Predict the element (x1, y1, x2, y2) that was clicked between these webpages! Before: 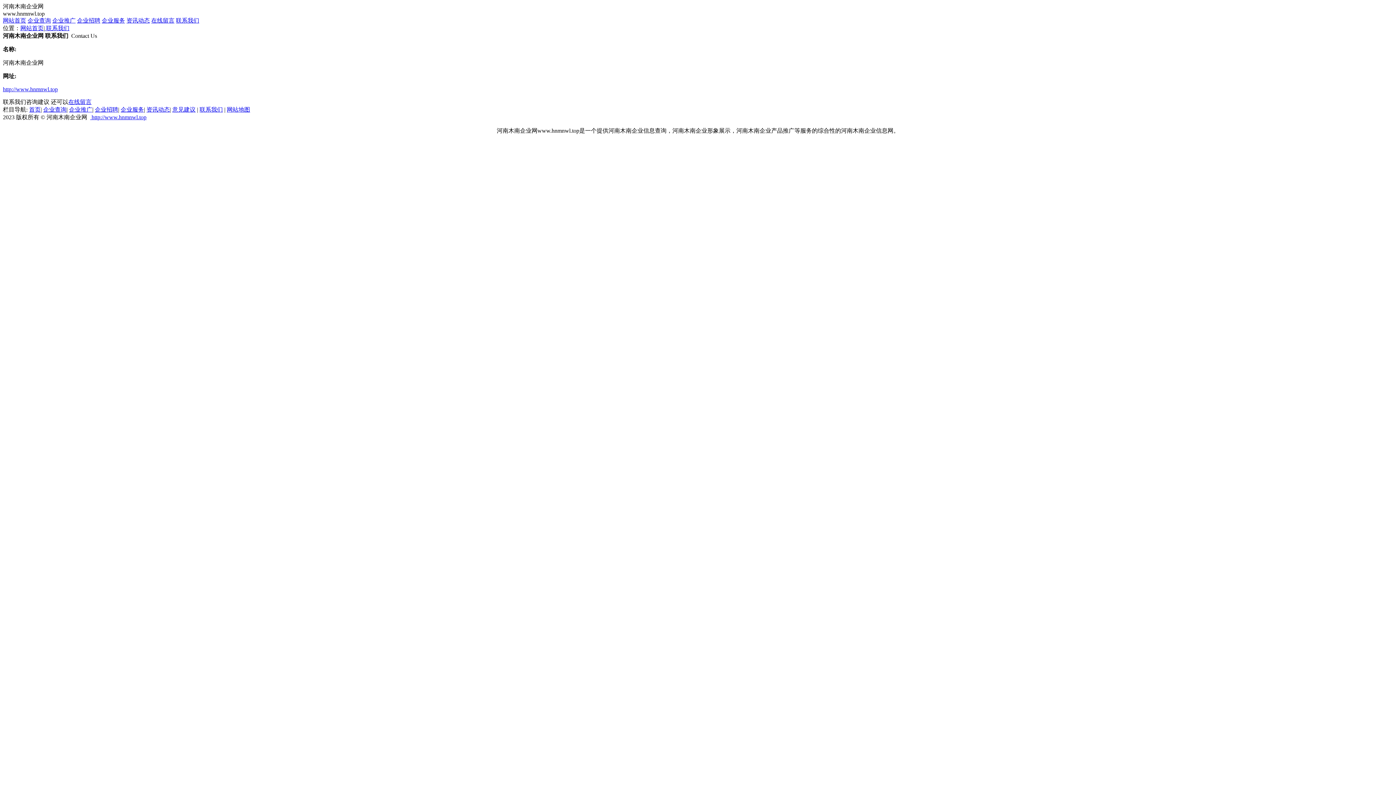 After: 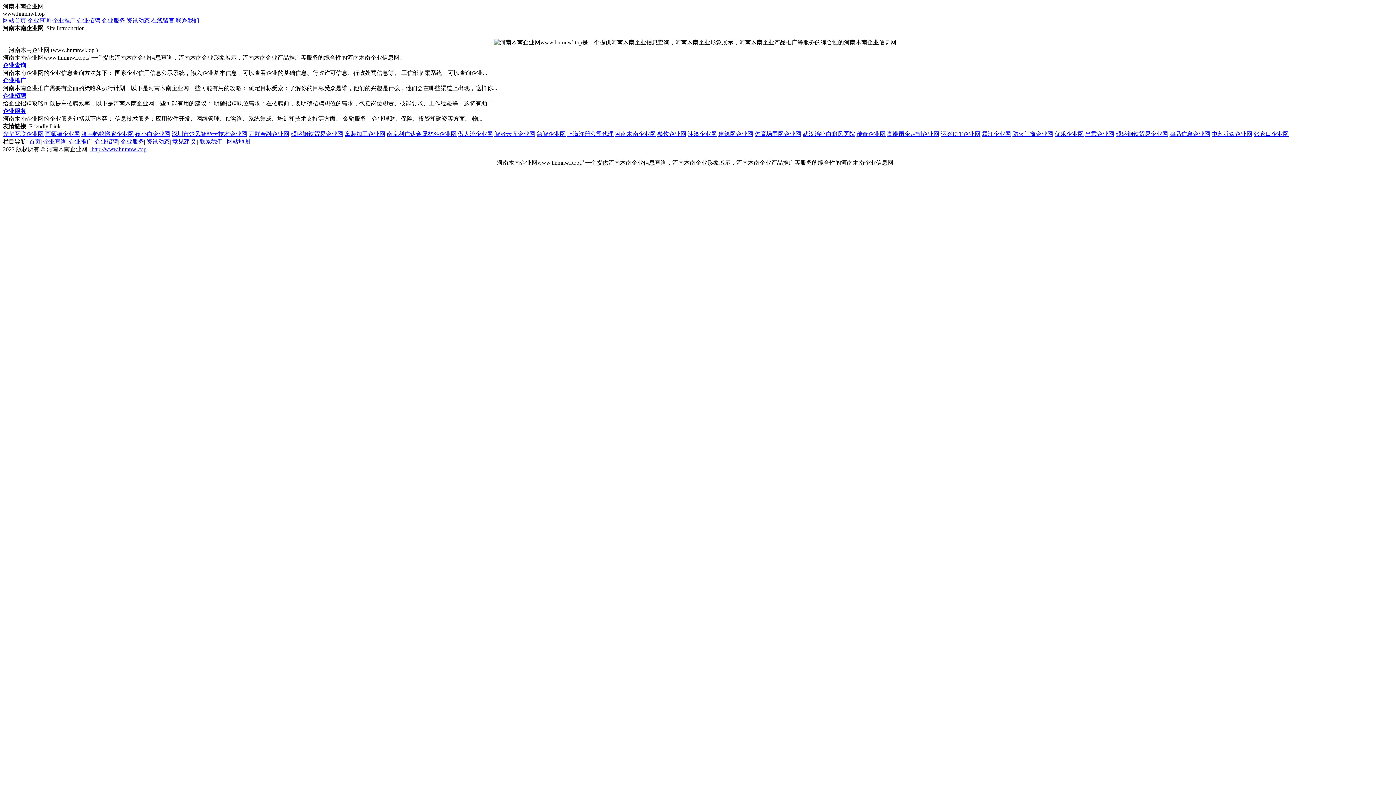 Action: label: 网站首页 bbox: (2, 17, 26, 23)